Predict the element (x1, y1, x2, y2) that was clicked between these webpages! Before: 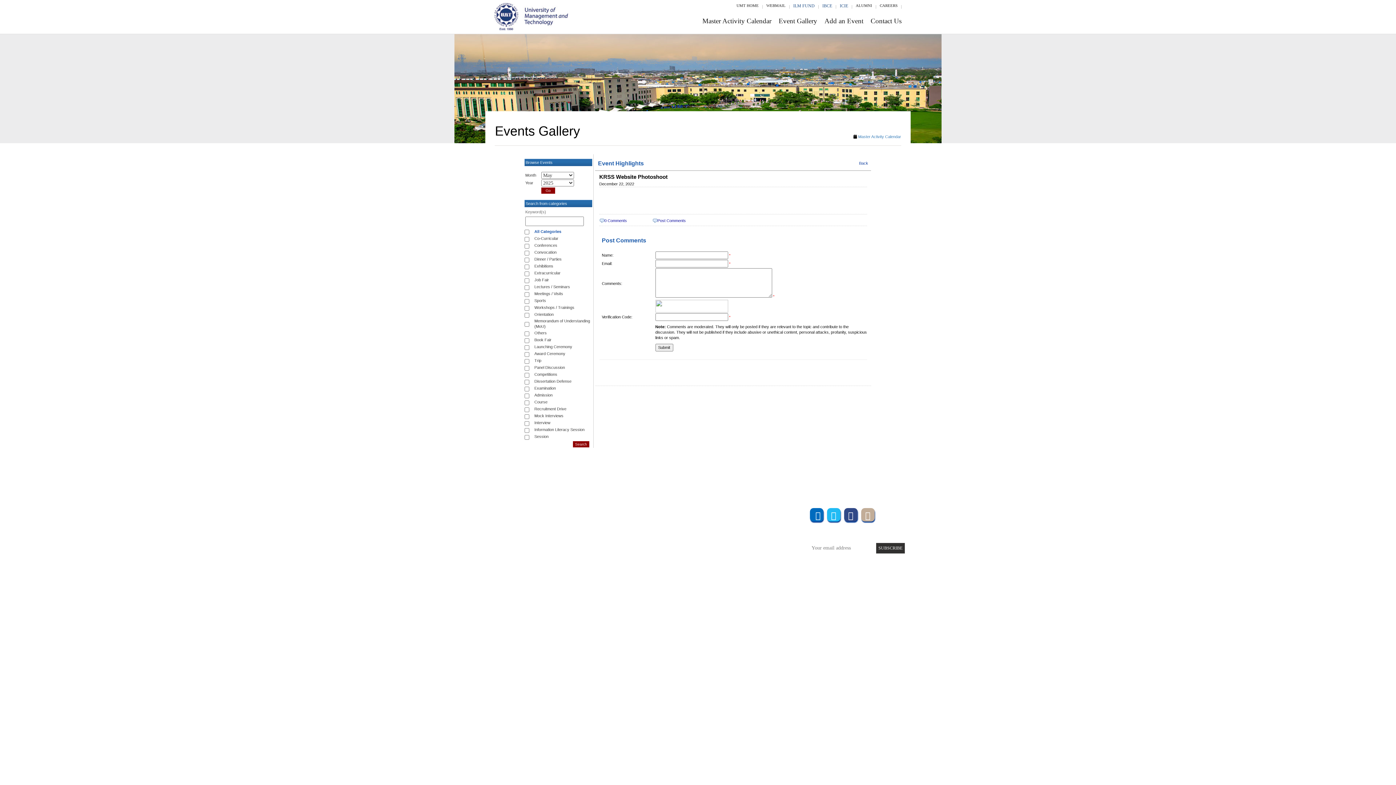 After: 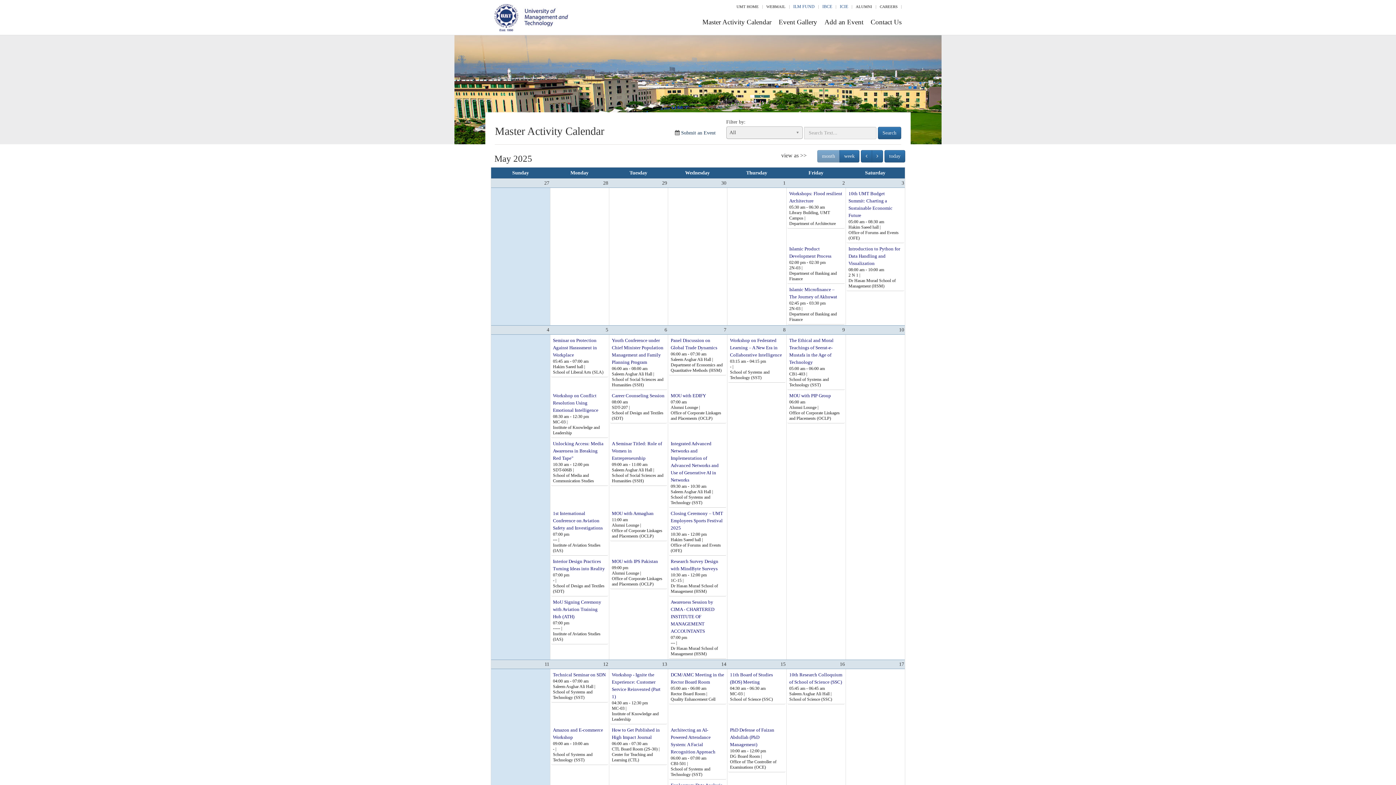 Action: bbox: (490, 2, 574, 21)